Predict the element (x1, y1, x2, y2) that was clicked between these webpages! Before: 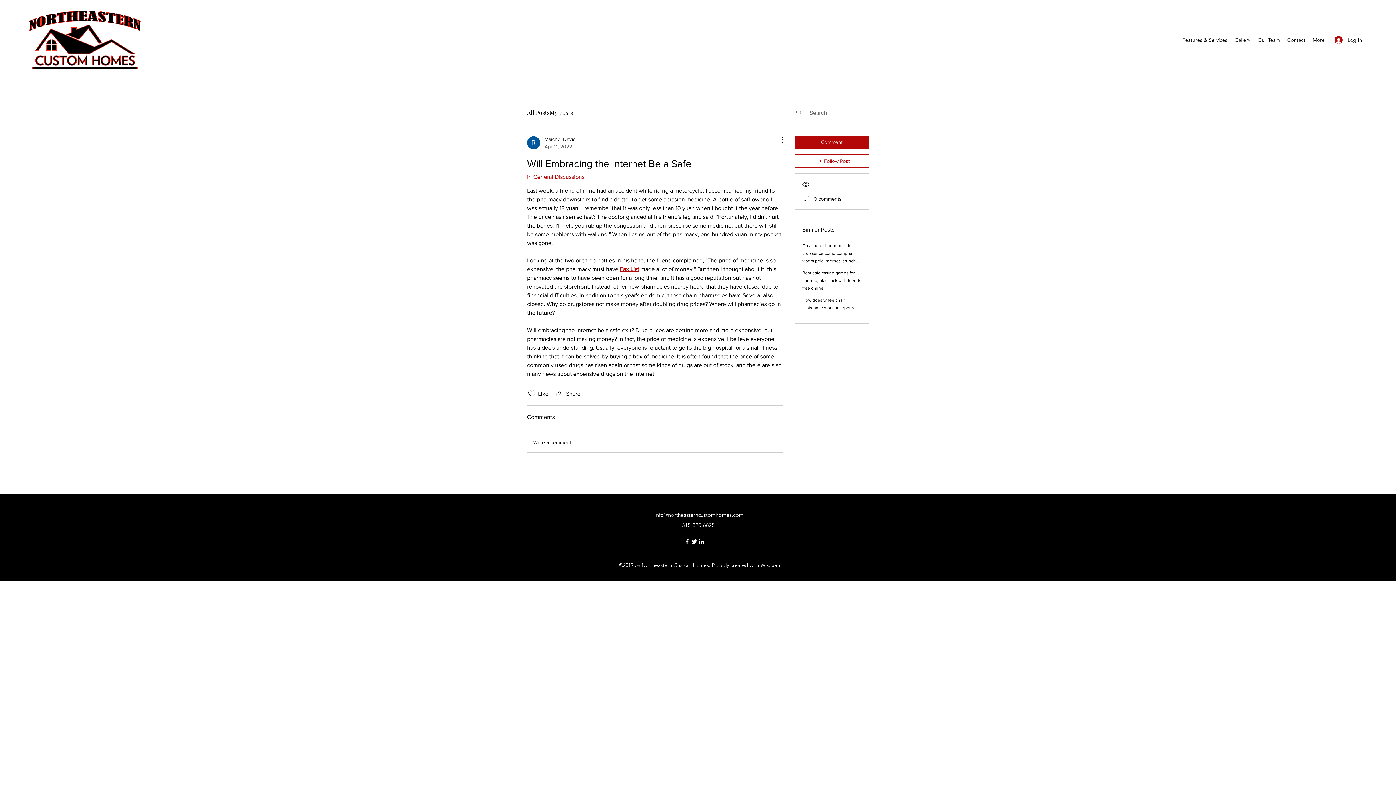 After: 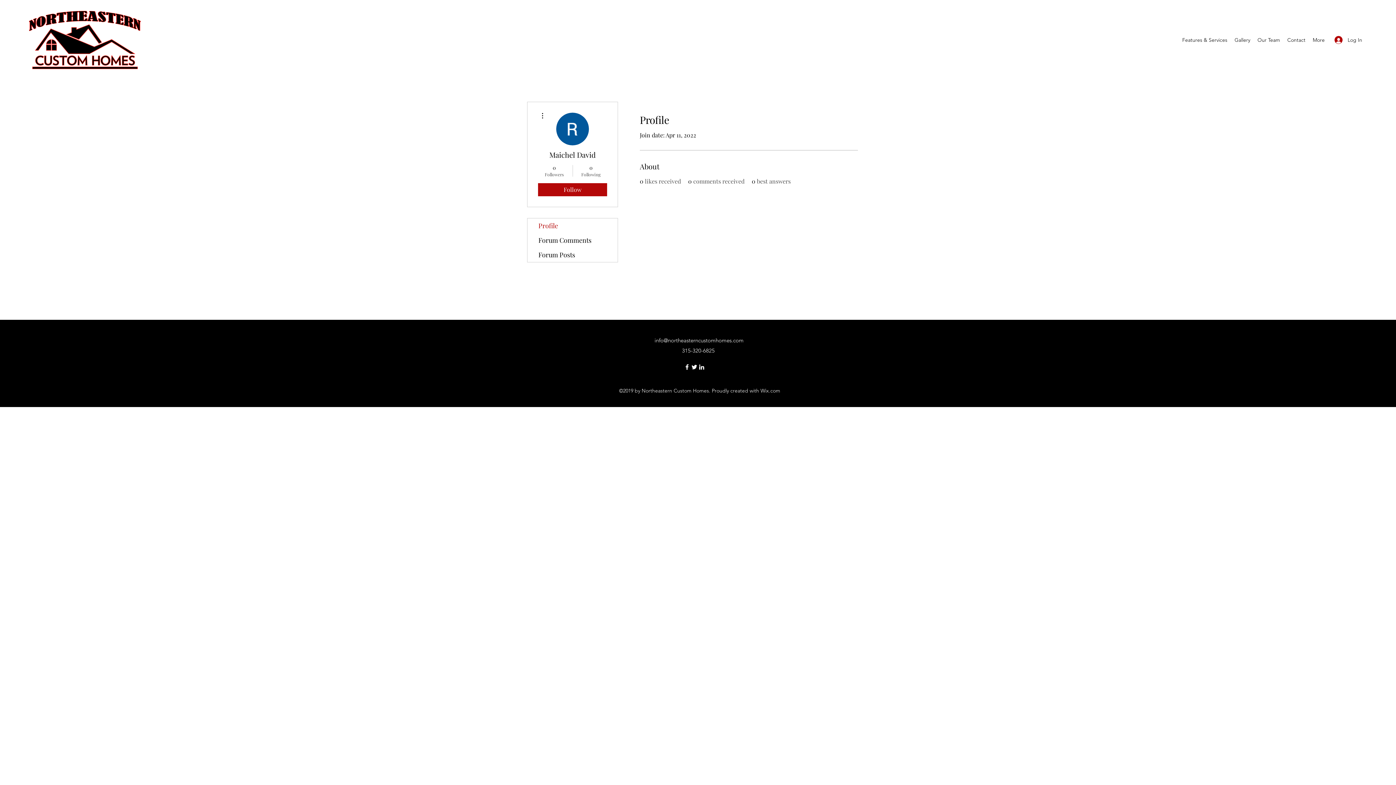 Action: label: Maichel David
Apr 11, 2022 bbox: (527, 135, 576, 150)